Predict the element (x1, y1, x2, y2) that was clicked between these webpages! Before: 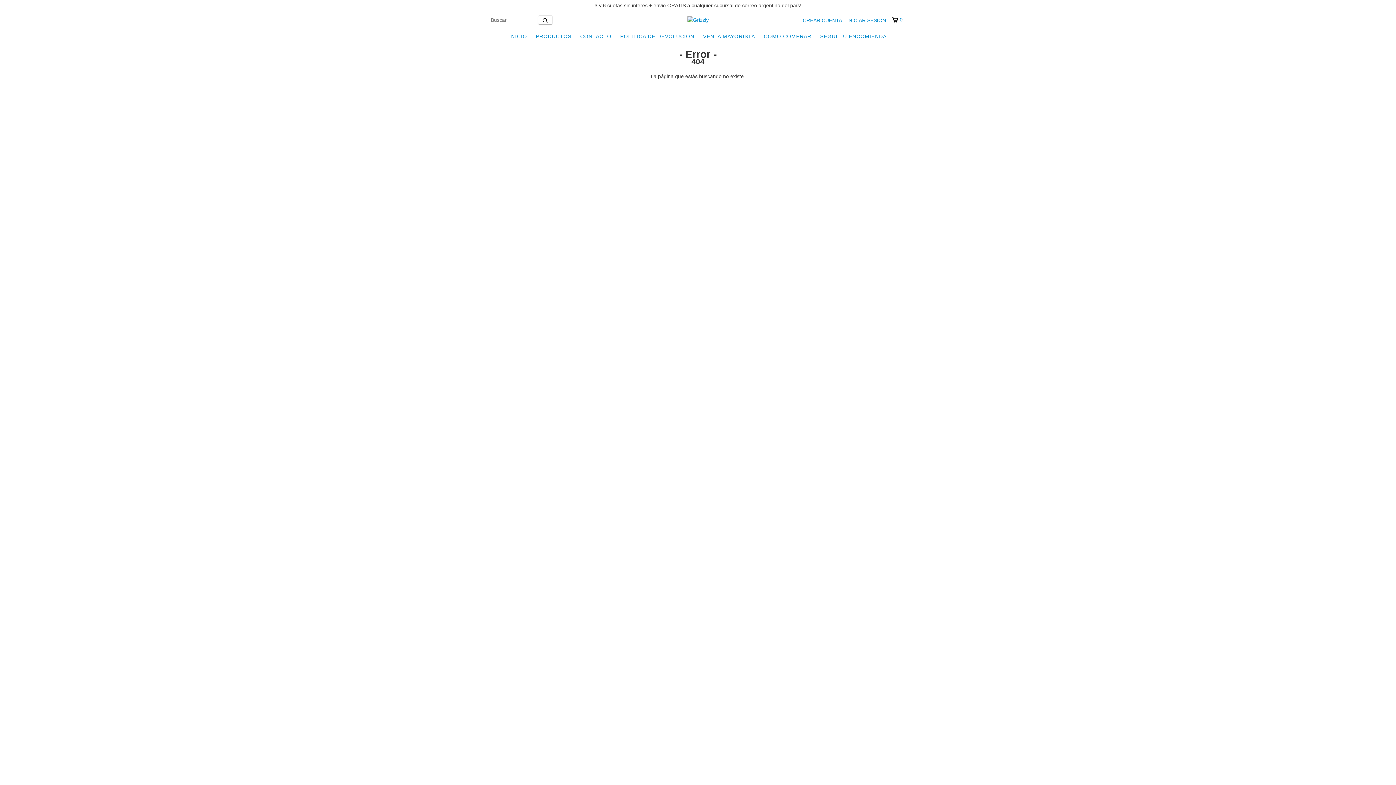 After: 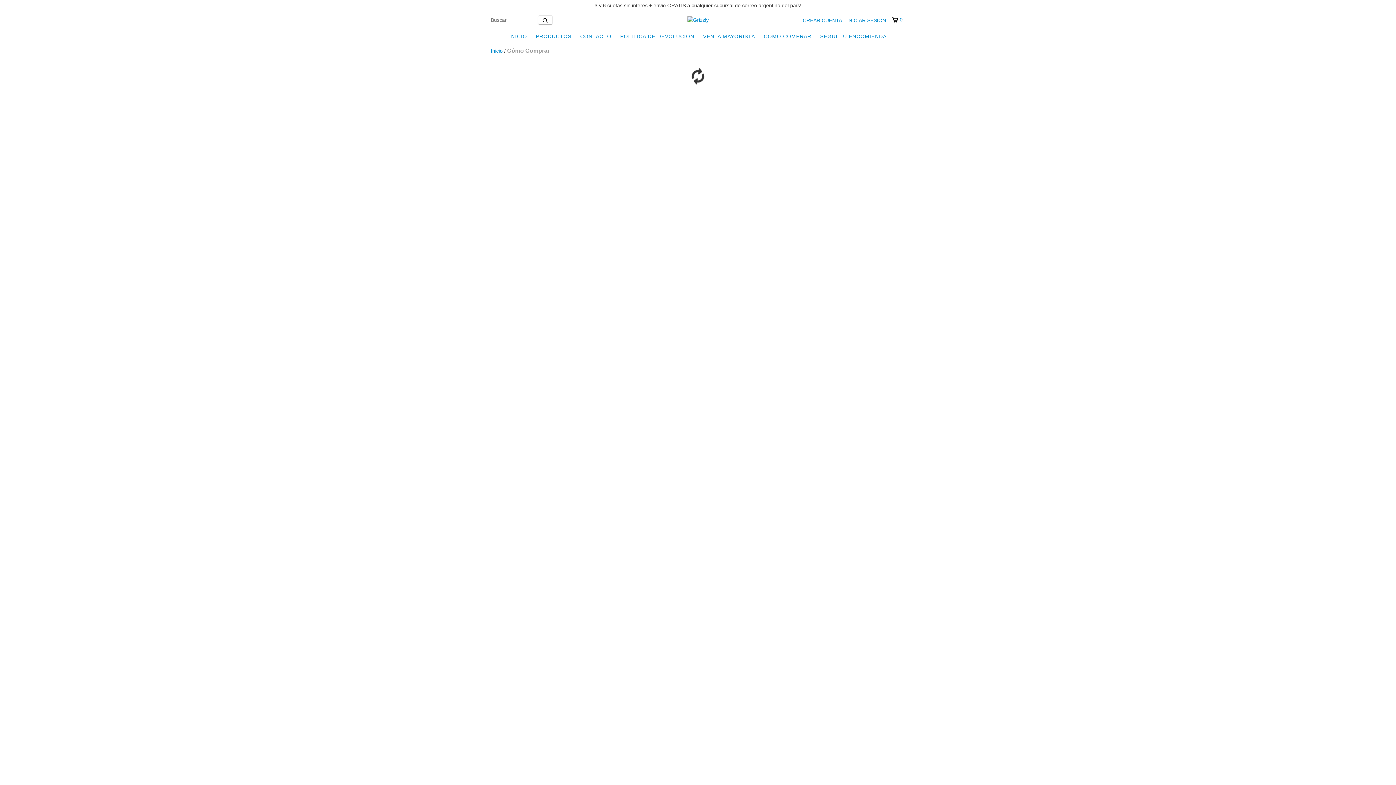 Action: bbox: (760, 29, 815, 43) label: CÓMO COMPRAR